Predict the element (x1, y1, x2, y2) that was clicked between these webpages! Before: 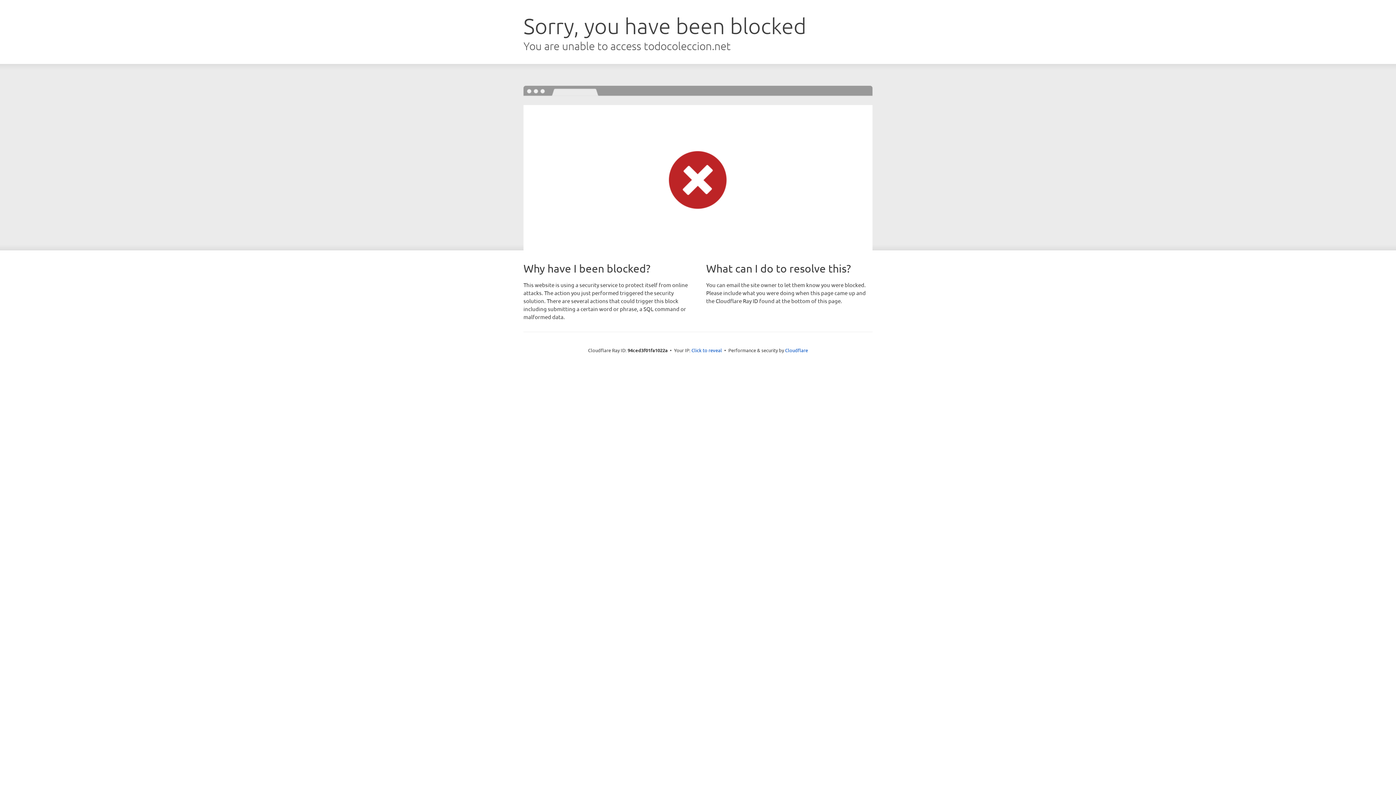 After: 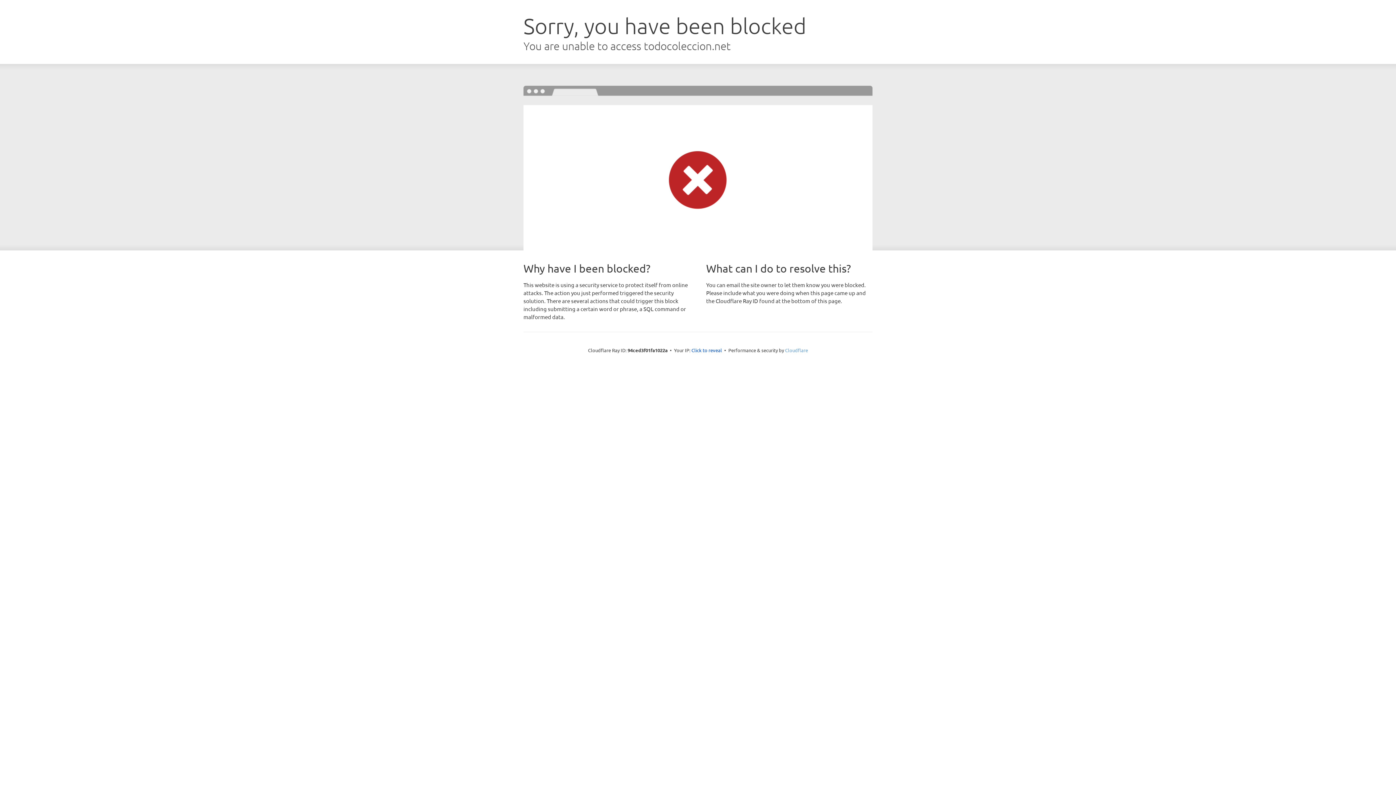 Action: label: Cloudflare bbox: (785, 347, 808, 353)